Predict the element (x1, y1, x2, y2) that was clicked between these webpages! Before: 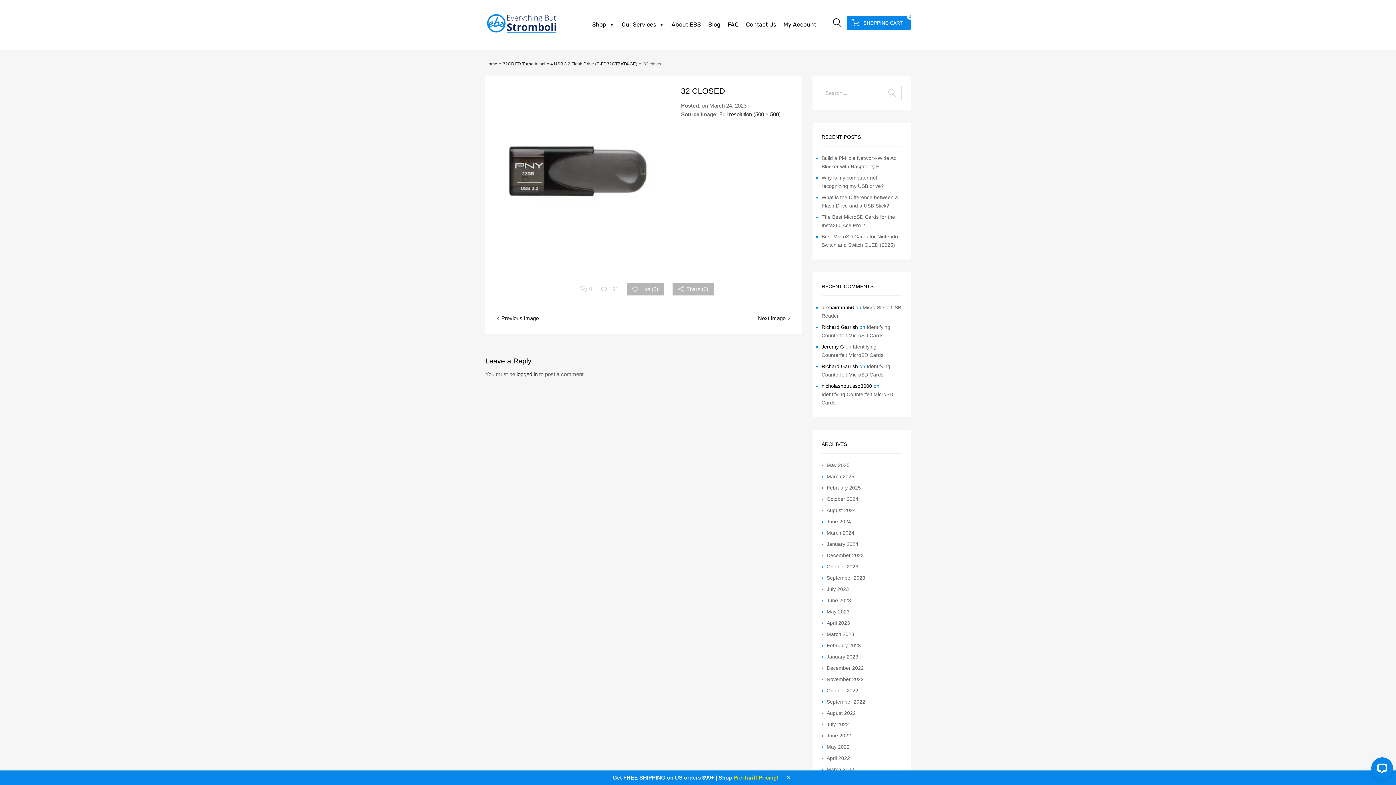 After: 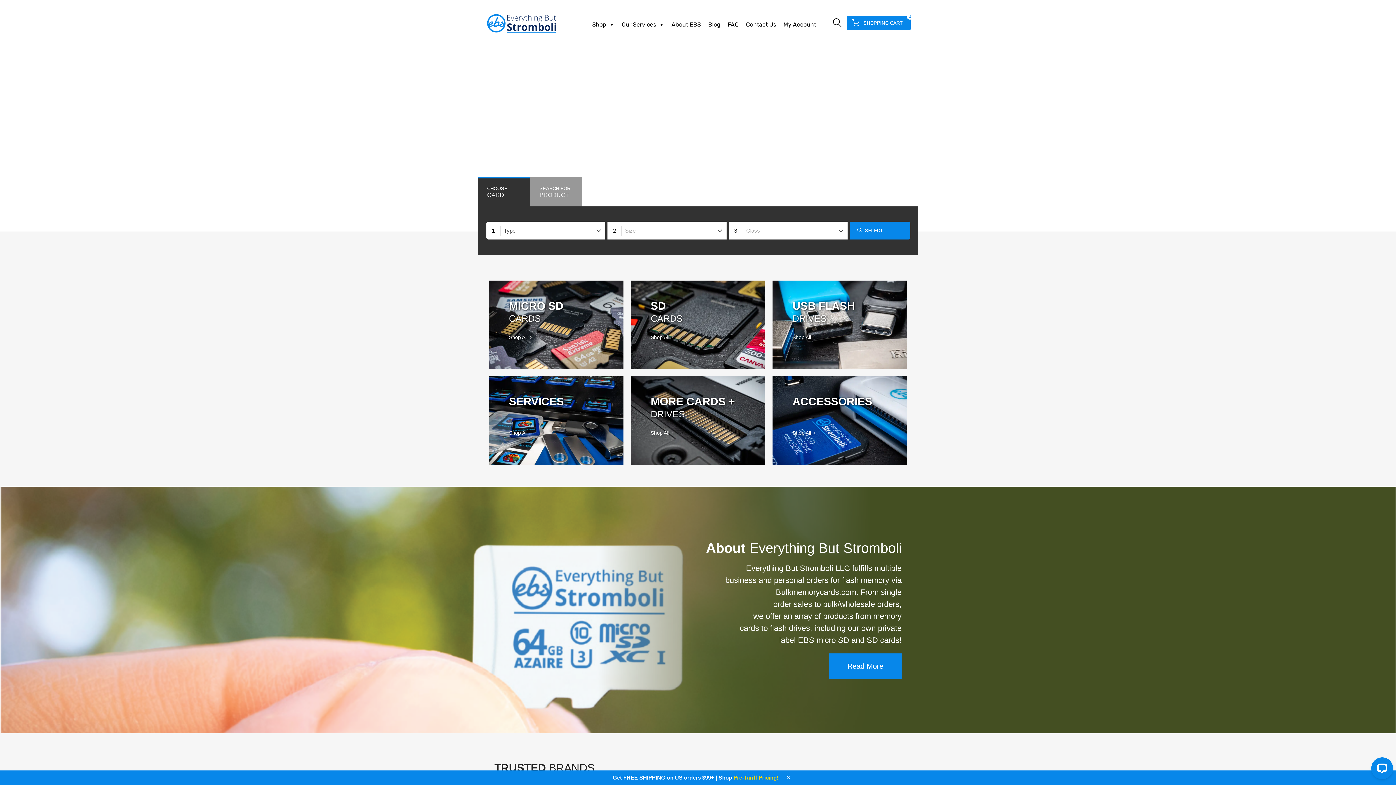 Action: bbox: (485, 61, 497, 66) label: Home